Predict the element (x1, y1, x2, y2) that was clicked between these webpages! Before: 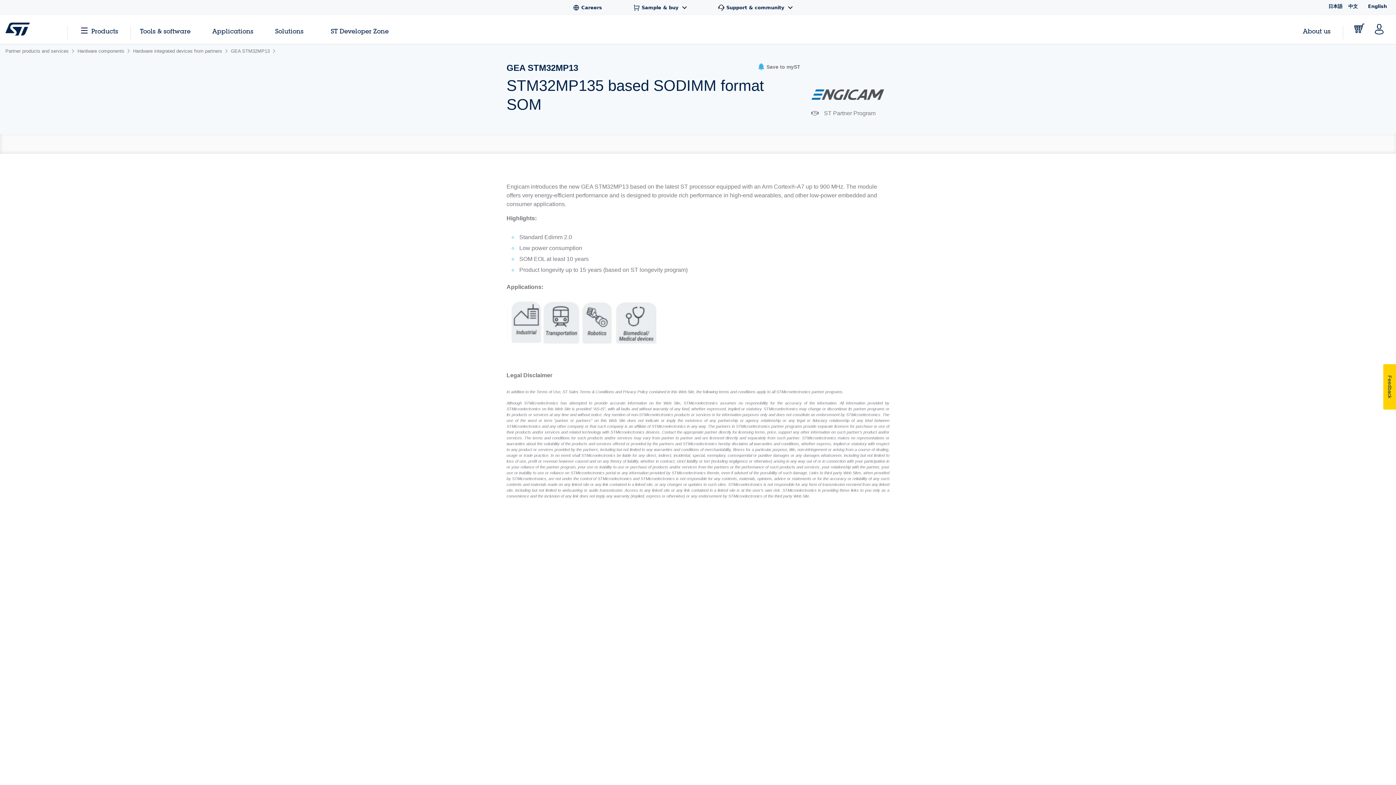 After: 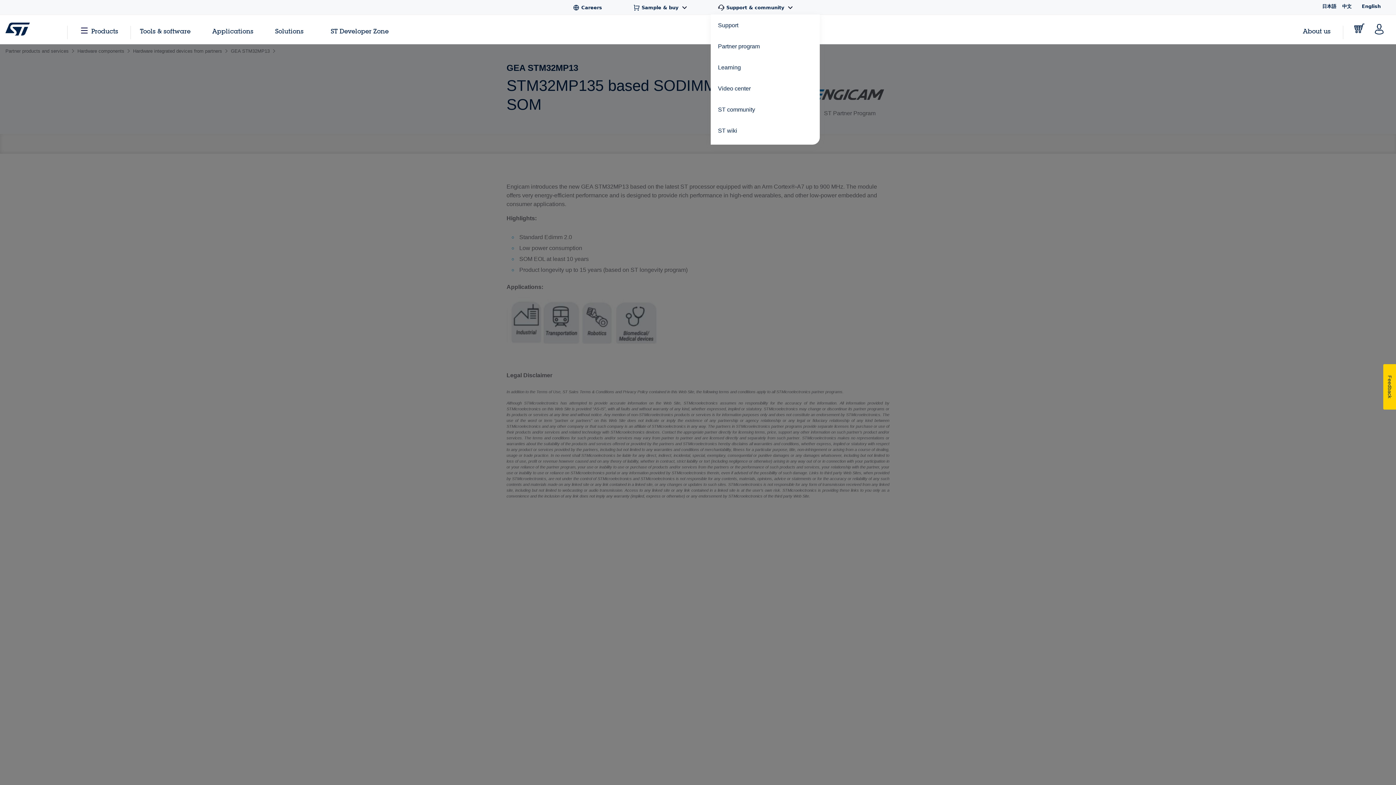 Action: label:  Support & community  bbox: (703, 0, 807, 14)